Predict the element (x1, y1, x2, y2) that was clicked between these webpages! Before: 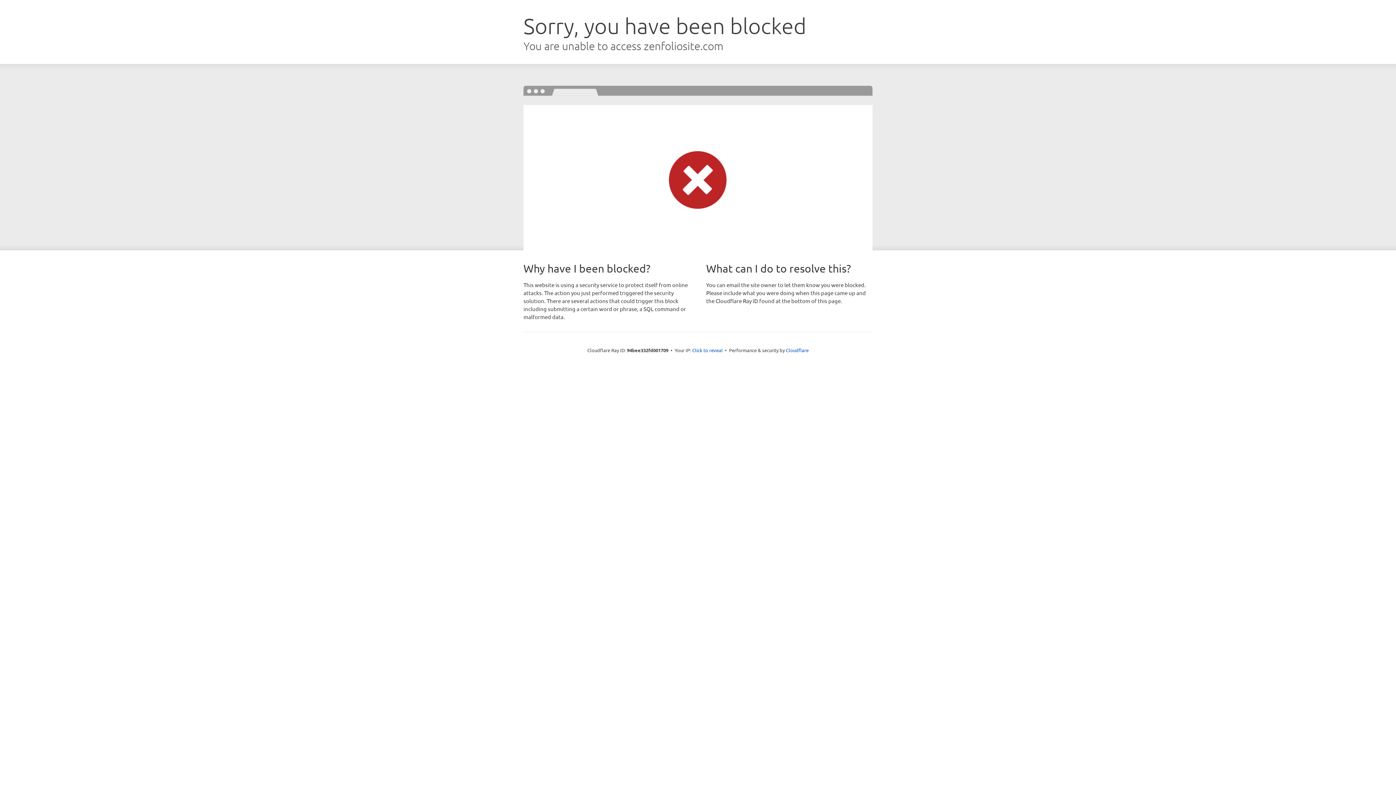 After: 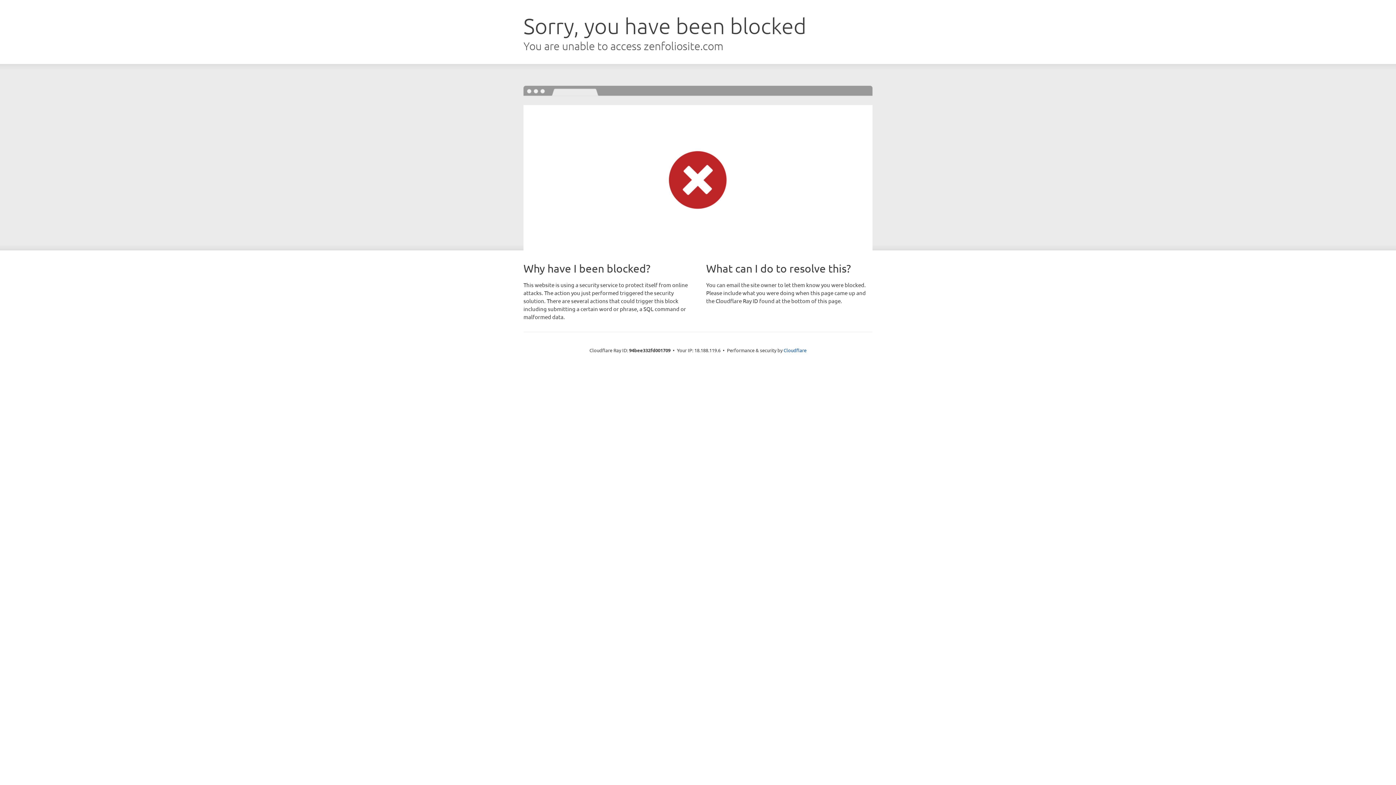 Action: label: Click to reveal bbox: (692, 346, 722, 353)